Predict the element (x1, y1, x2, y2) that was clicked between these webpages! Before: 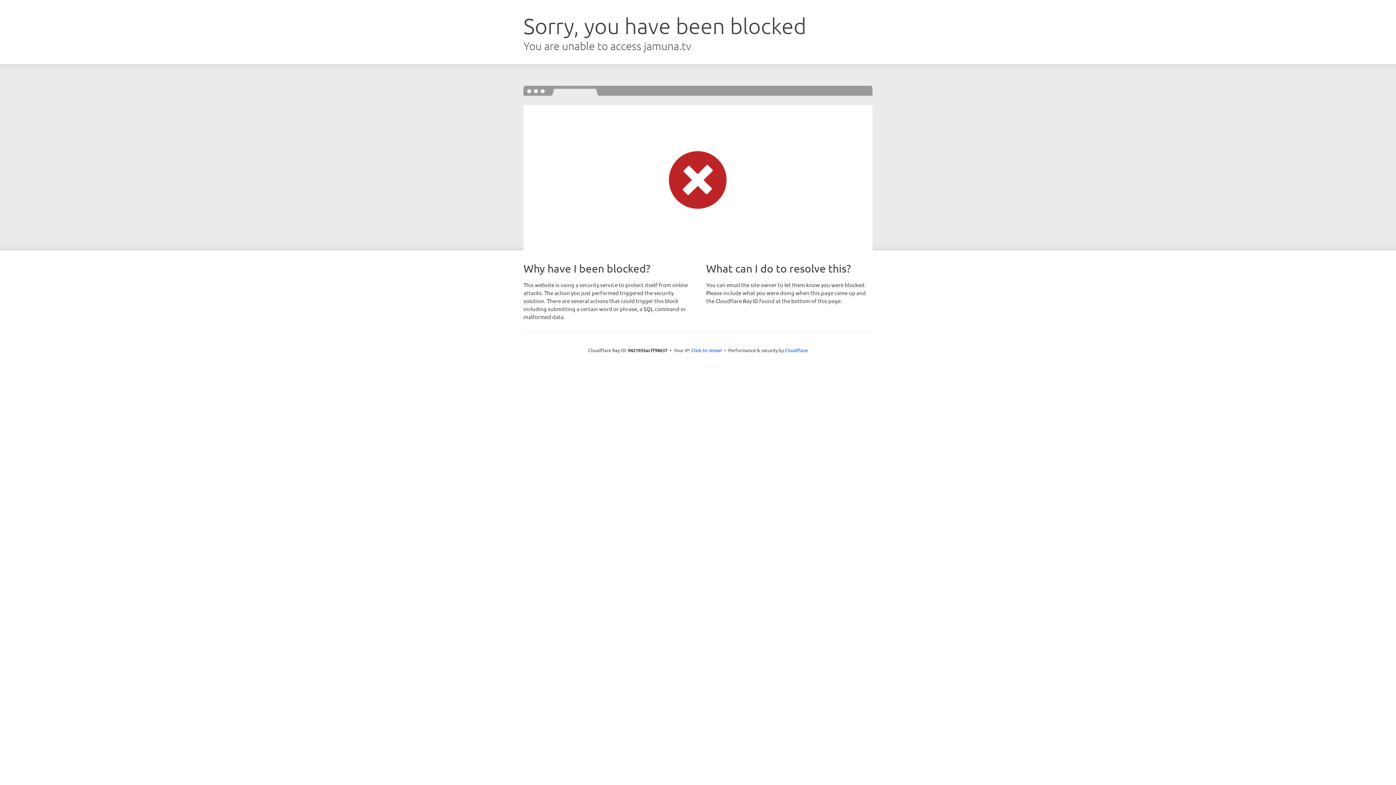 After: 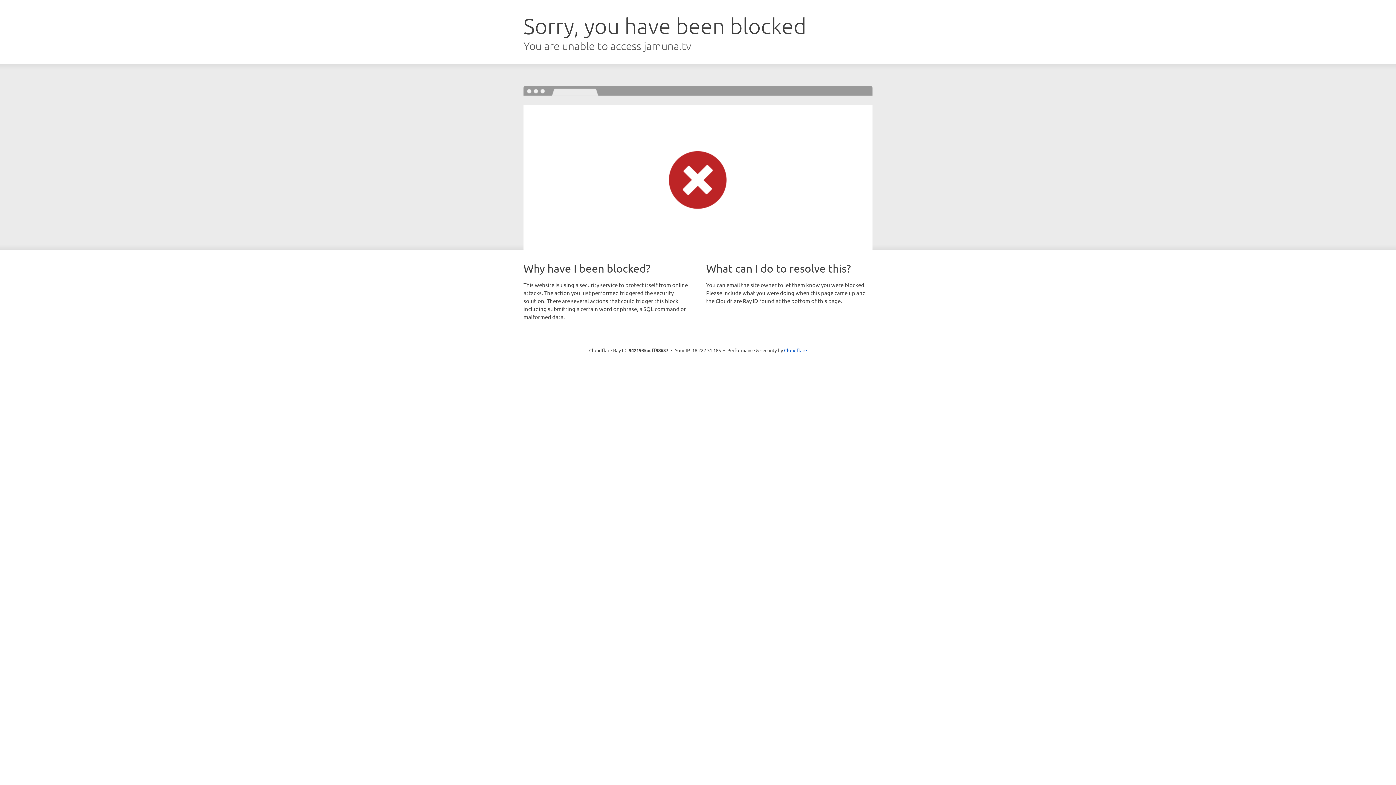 Action: bbox: (691, 346, 722, 353) label: Click to reveal